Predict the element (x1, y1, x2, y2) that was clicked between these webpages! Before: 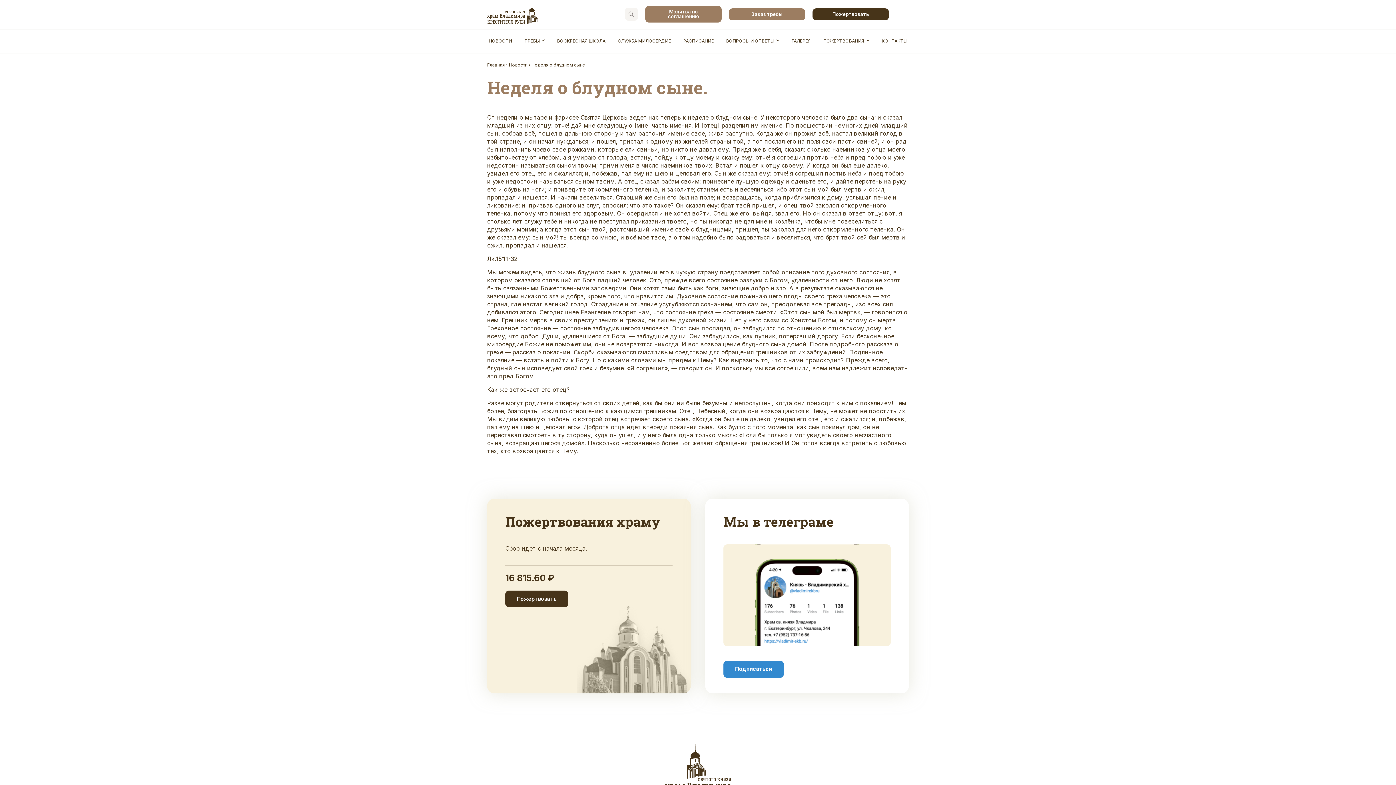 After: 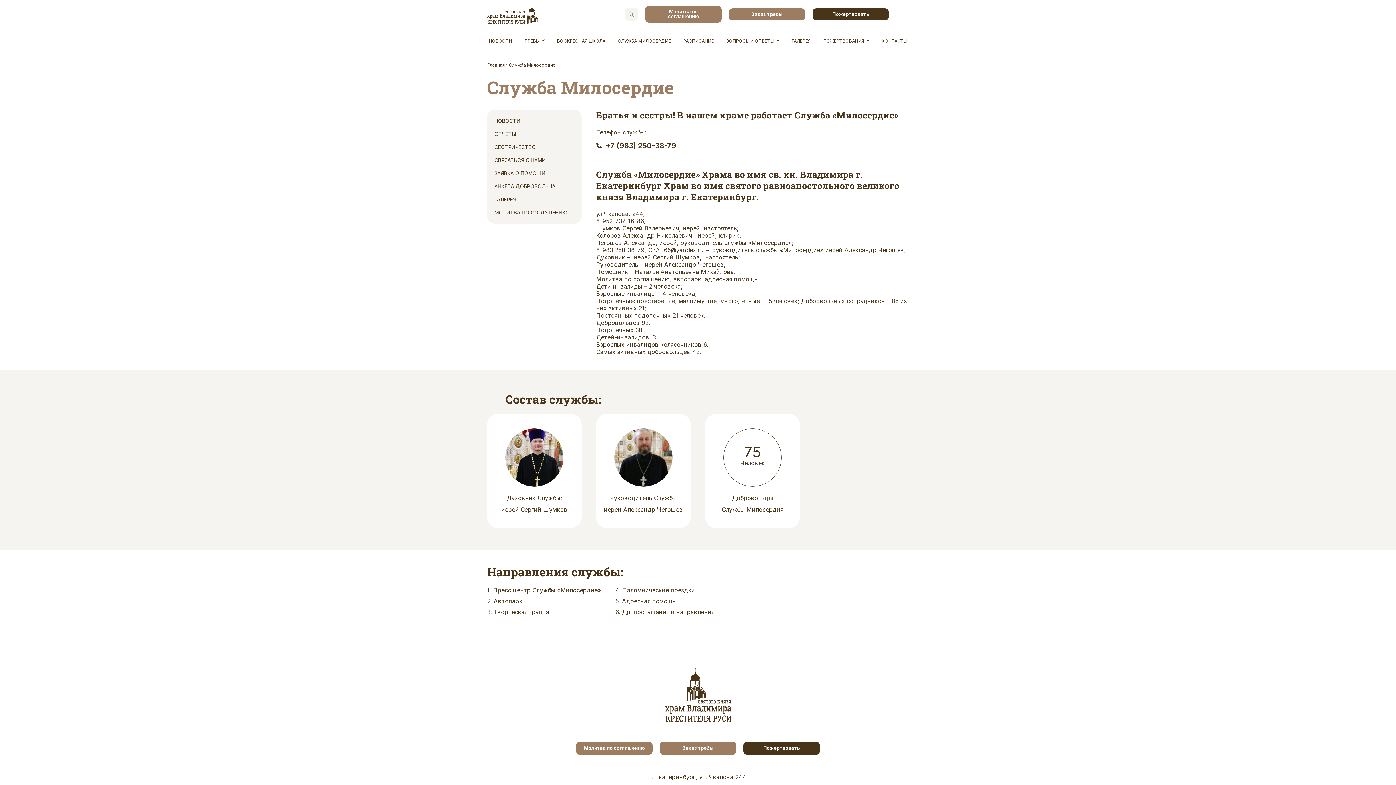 Action: label: СЛУЖБА МИЛОСЕРДИЕ bbox: (618, 38, 671, 43)